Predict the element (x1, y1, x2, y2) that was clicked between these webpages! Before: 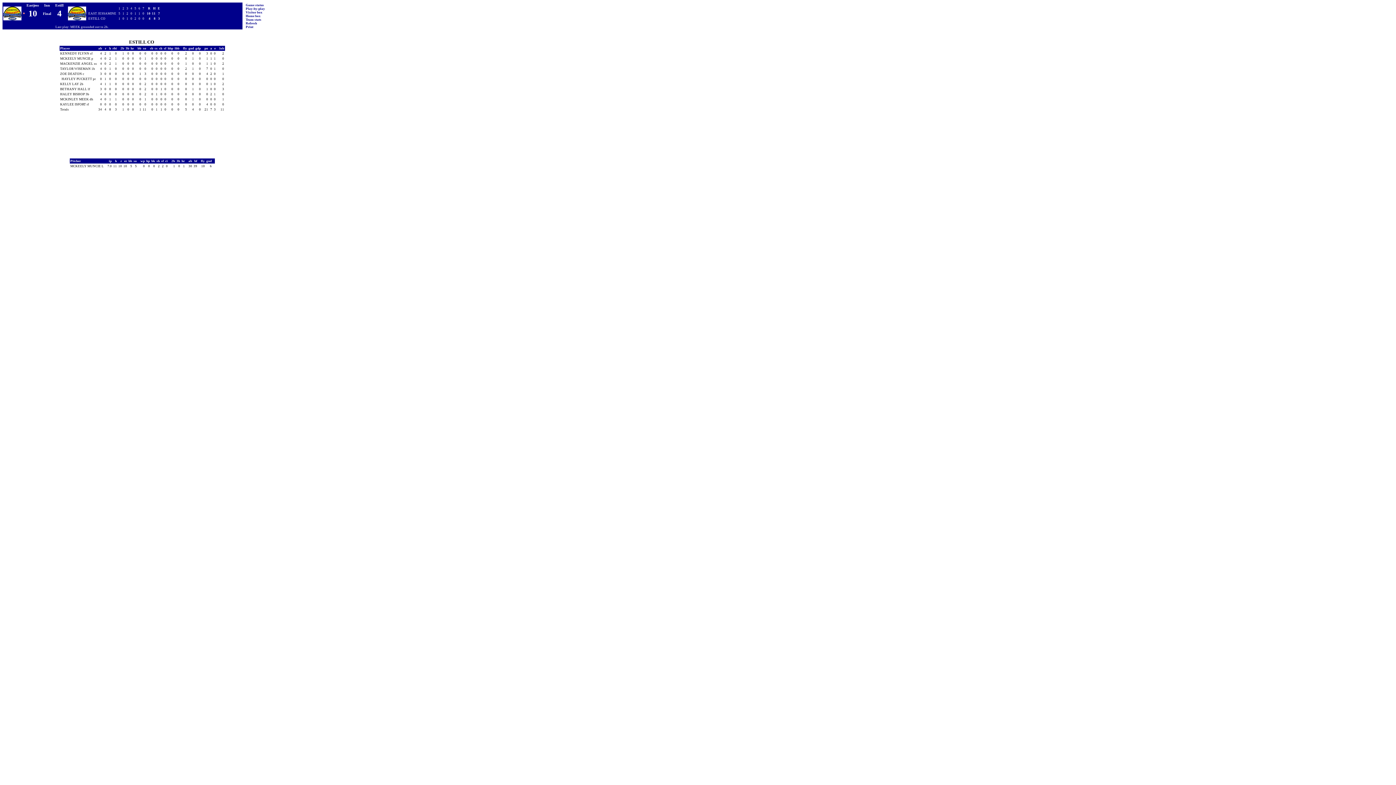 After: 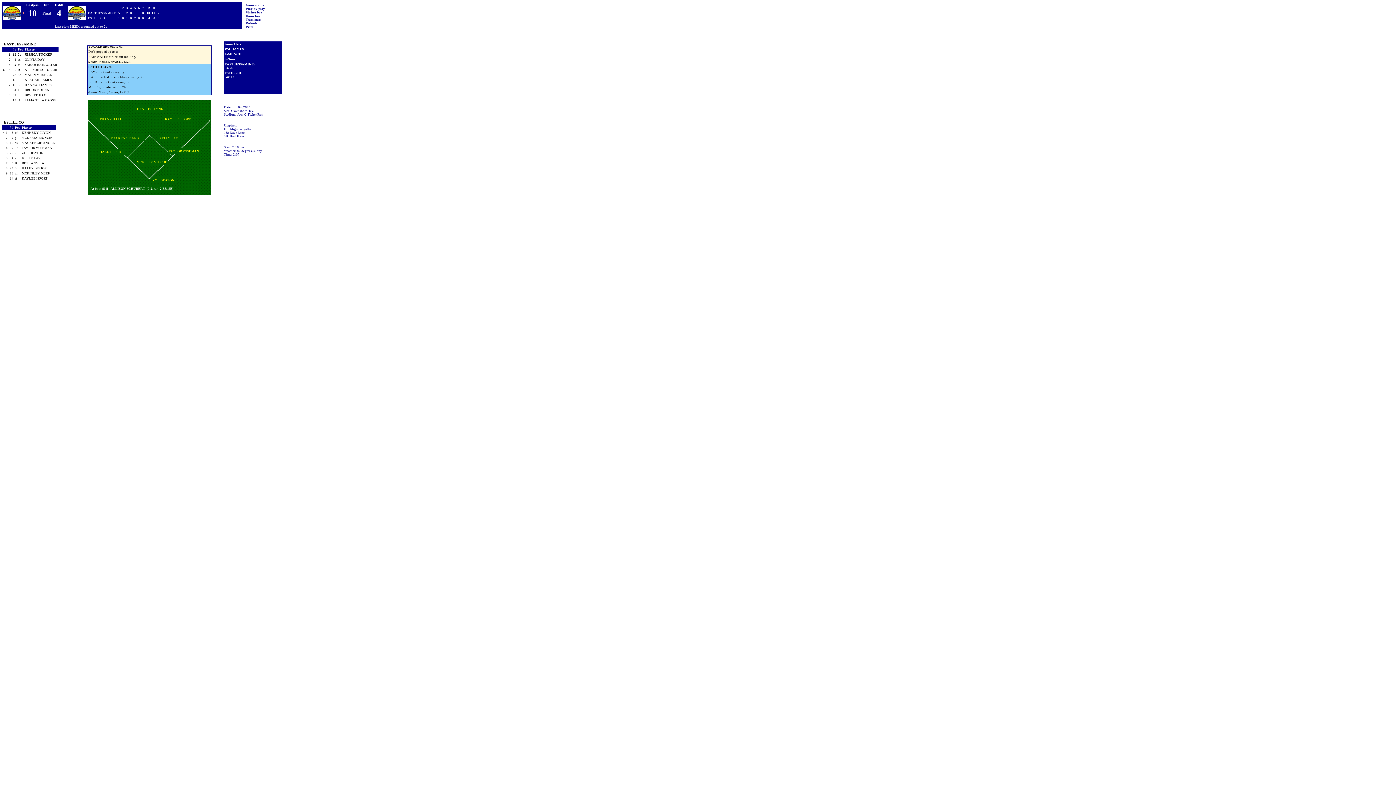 Action: label: Game status bbox: (245, 3, 264, 6)